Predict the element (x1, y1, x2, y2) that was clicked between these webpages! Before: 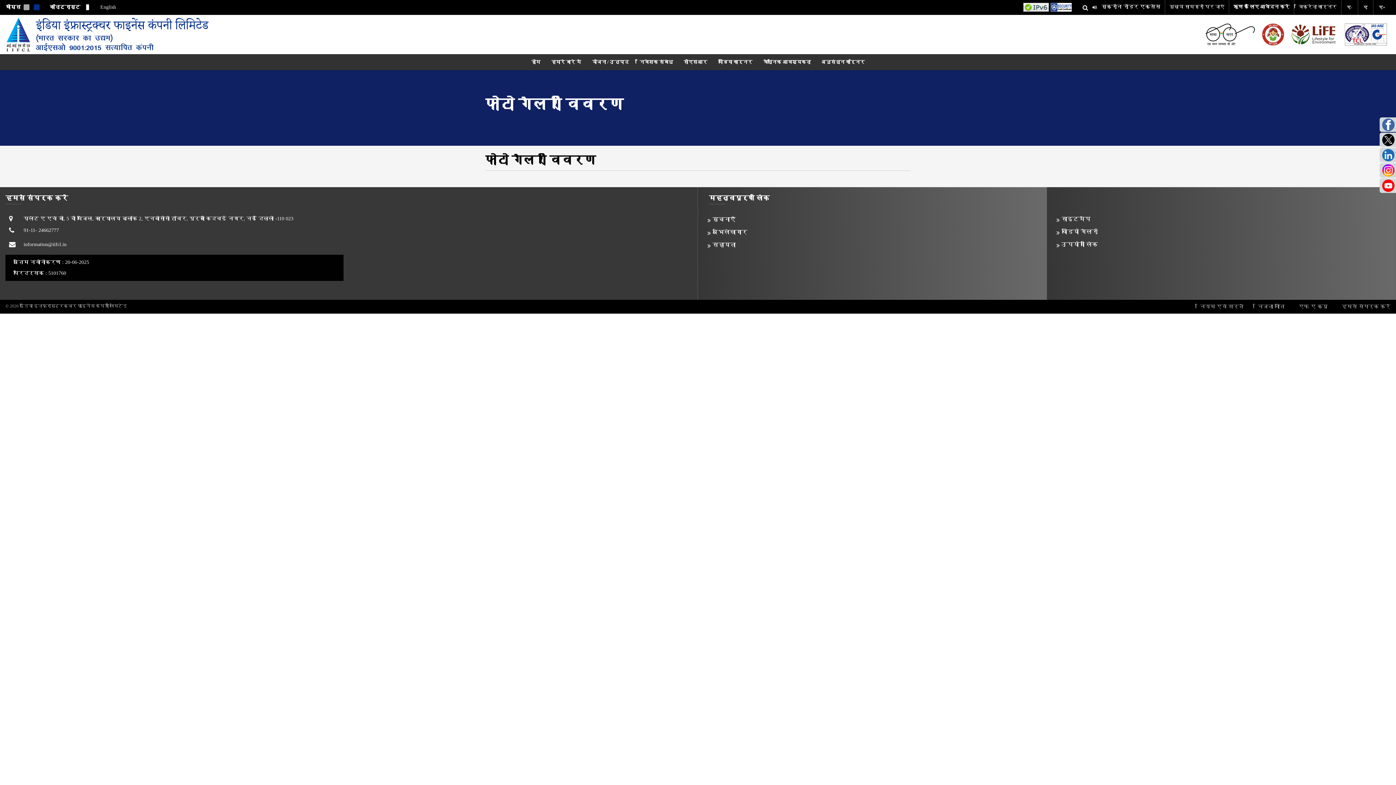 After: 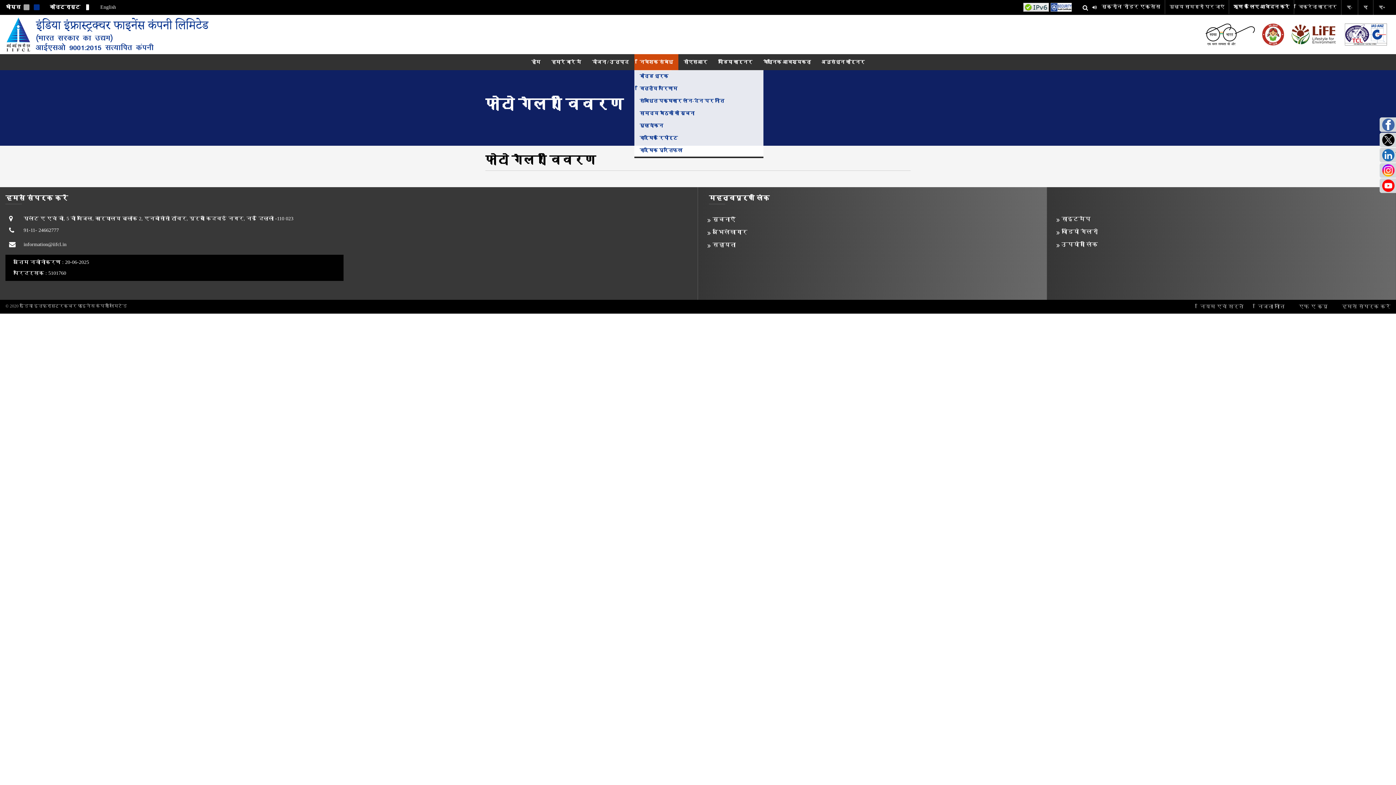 Action: label: निवेशक संबंध bbox: (634, 54, 678, 70)